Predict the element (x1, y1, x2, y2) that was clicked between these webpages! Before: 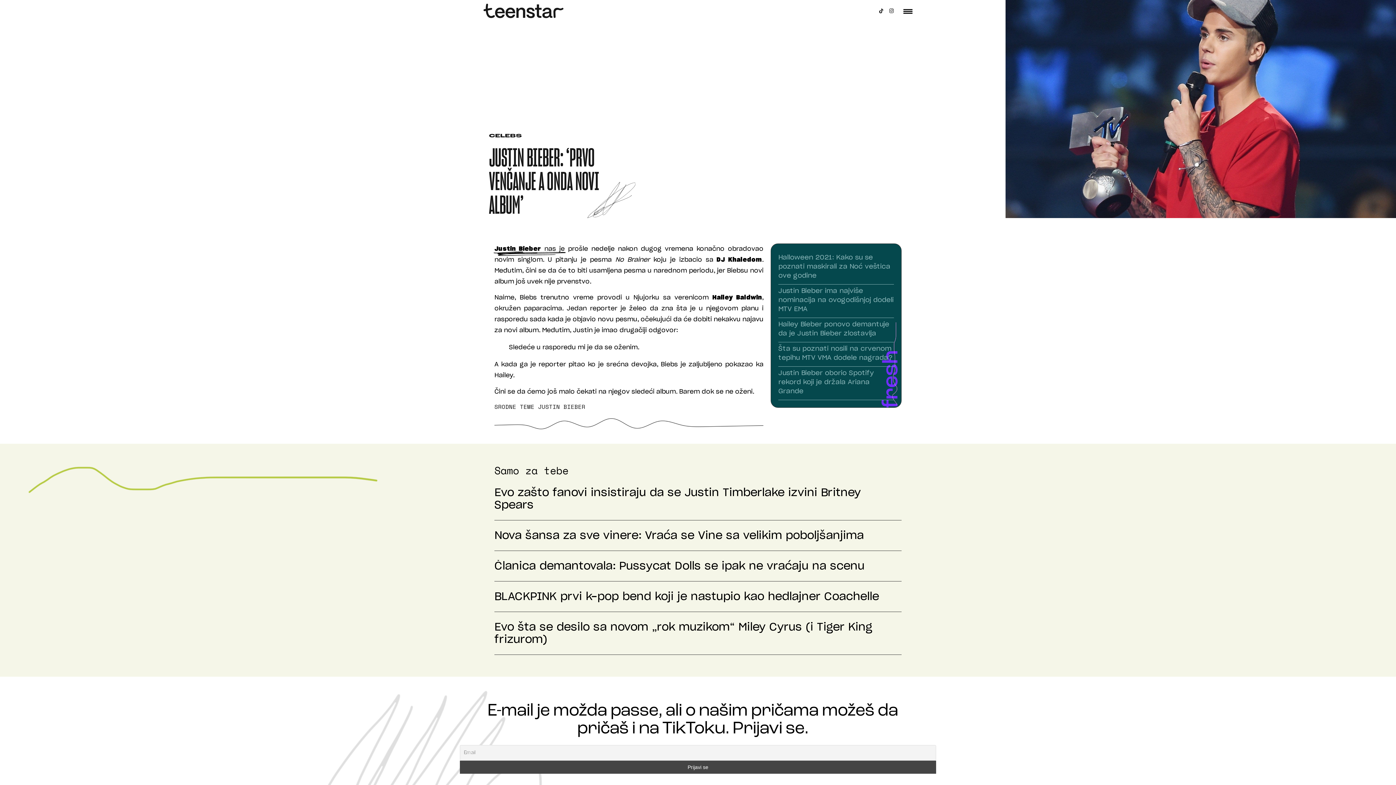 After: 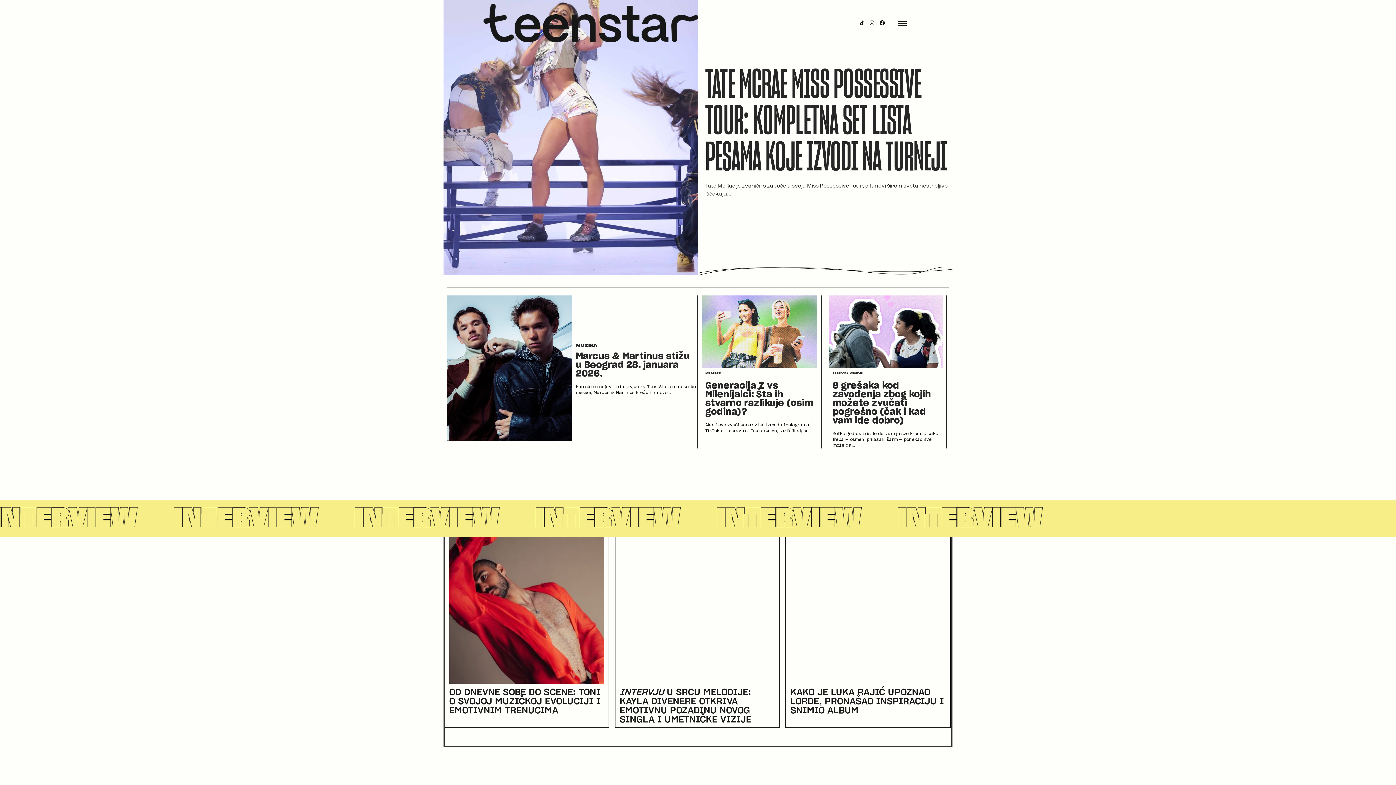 Action: bbox: (483, 3, 563, 18)